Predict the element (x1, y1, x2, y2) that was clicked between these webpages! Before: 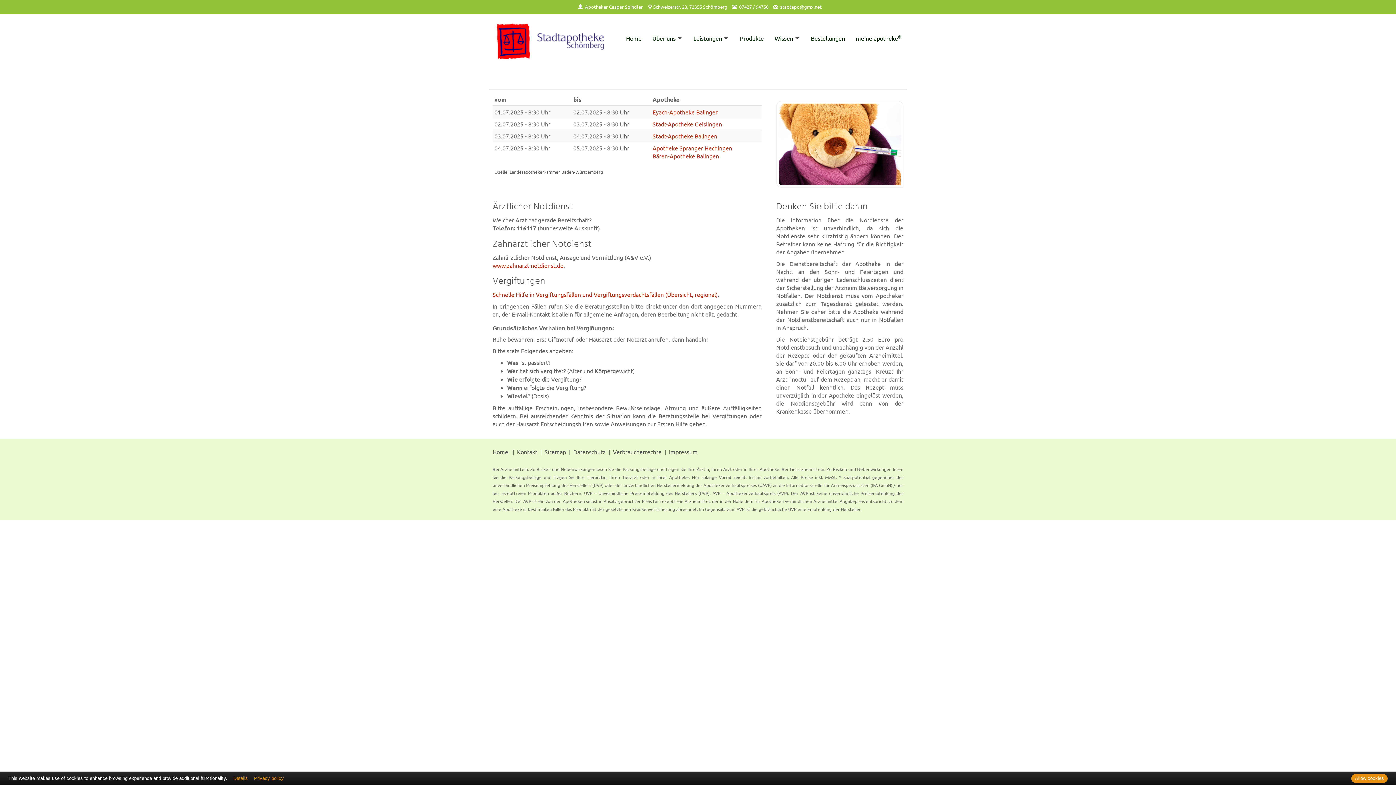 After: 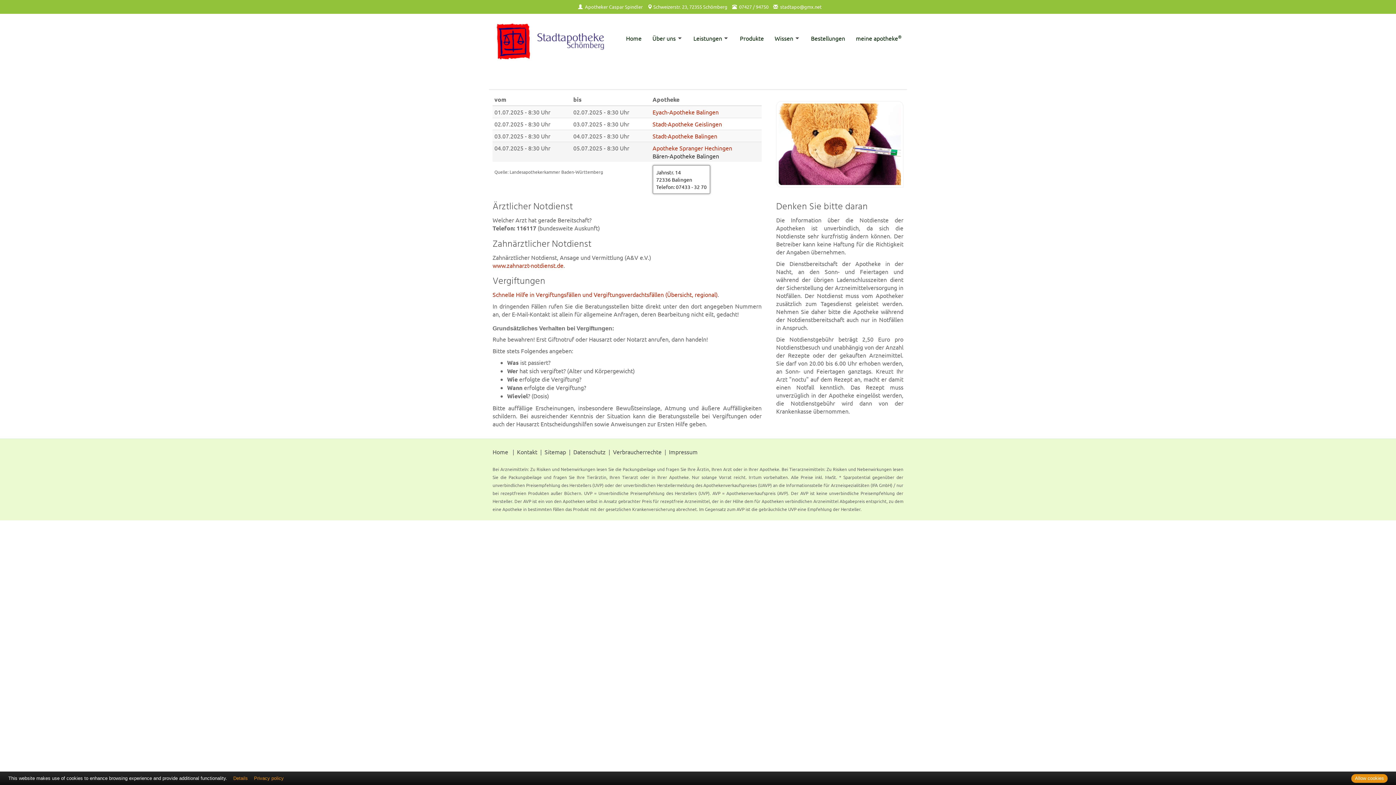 Action: bbox: (652, 152, 719, 159) label: Bären-Apotheke Balingen